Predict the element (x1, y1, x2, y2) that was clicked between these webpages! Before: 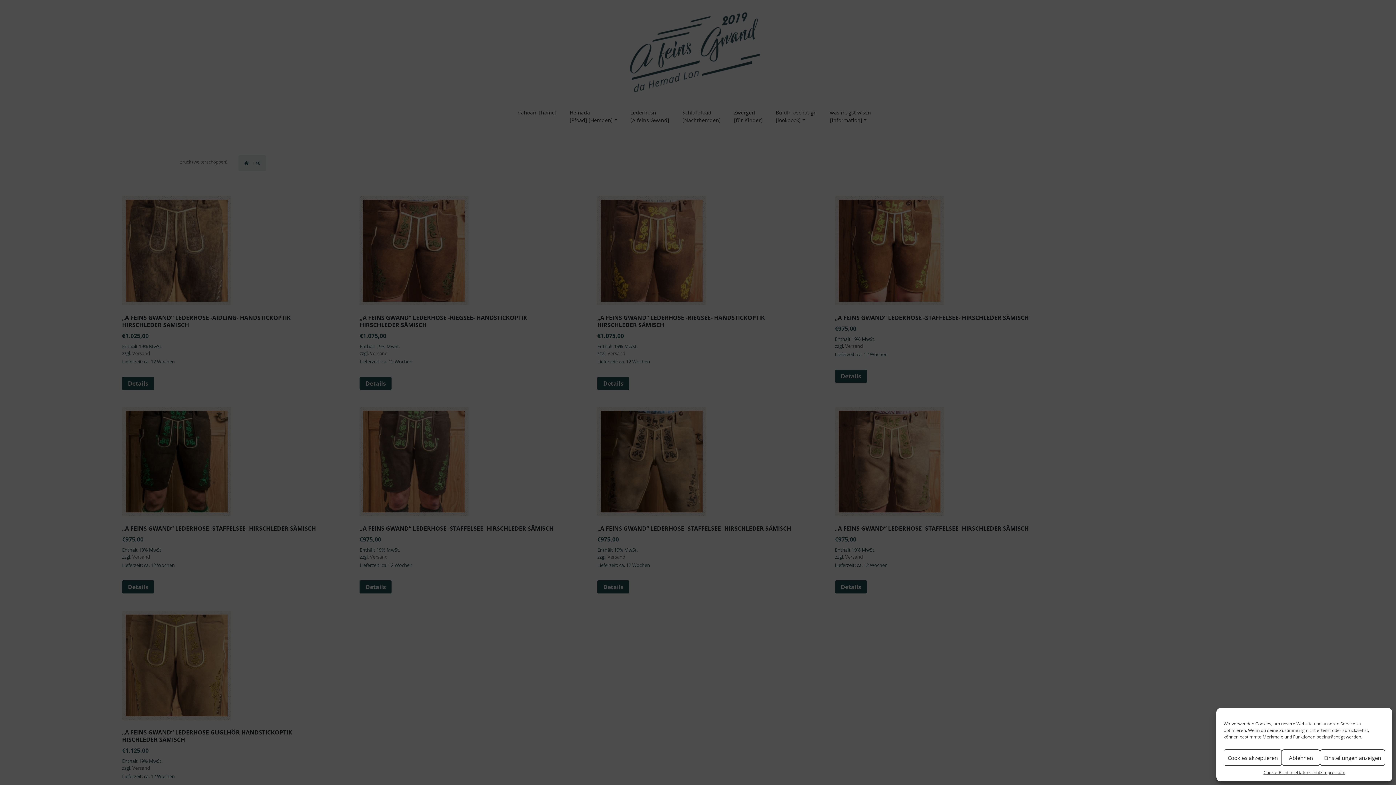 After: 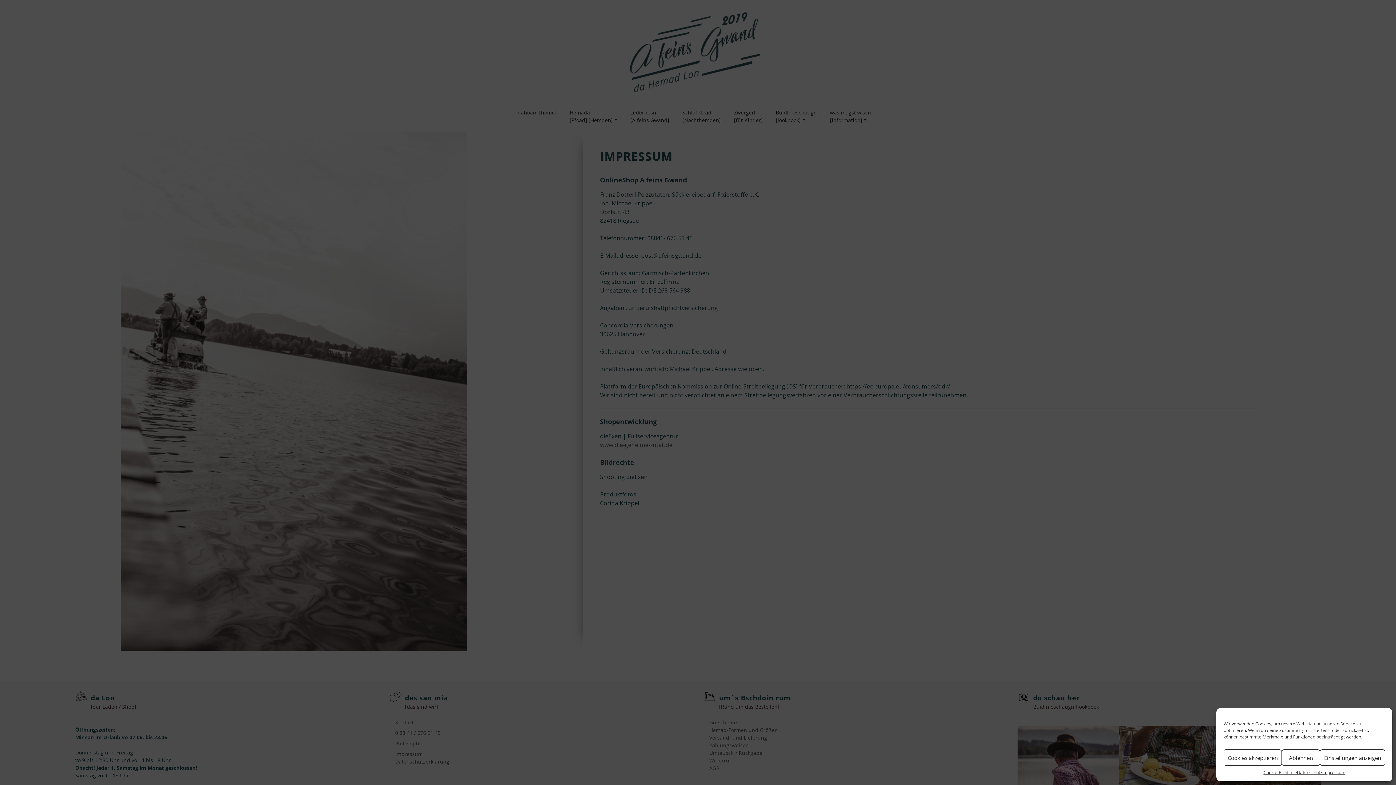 Action: label: Impressum bbox: (1322, 769, 1345, 776)